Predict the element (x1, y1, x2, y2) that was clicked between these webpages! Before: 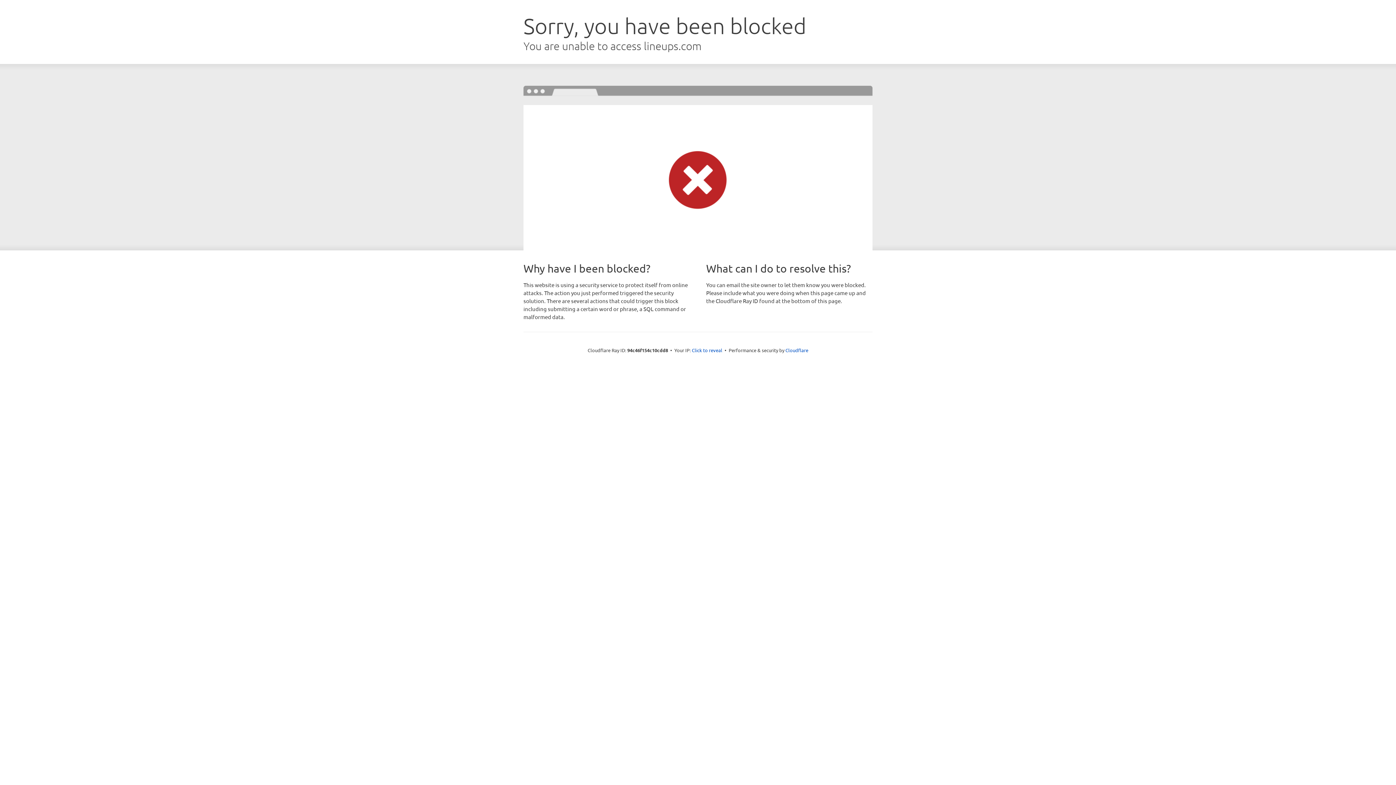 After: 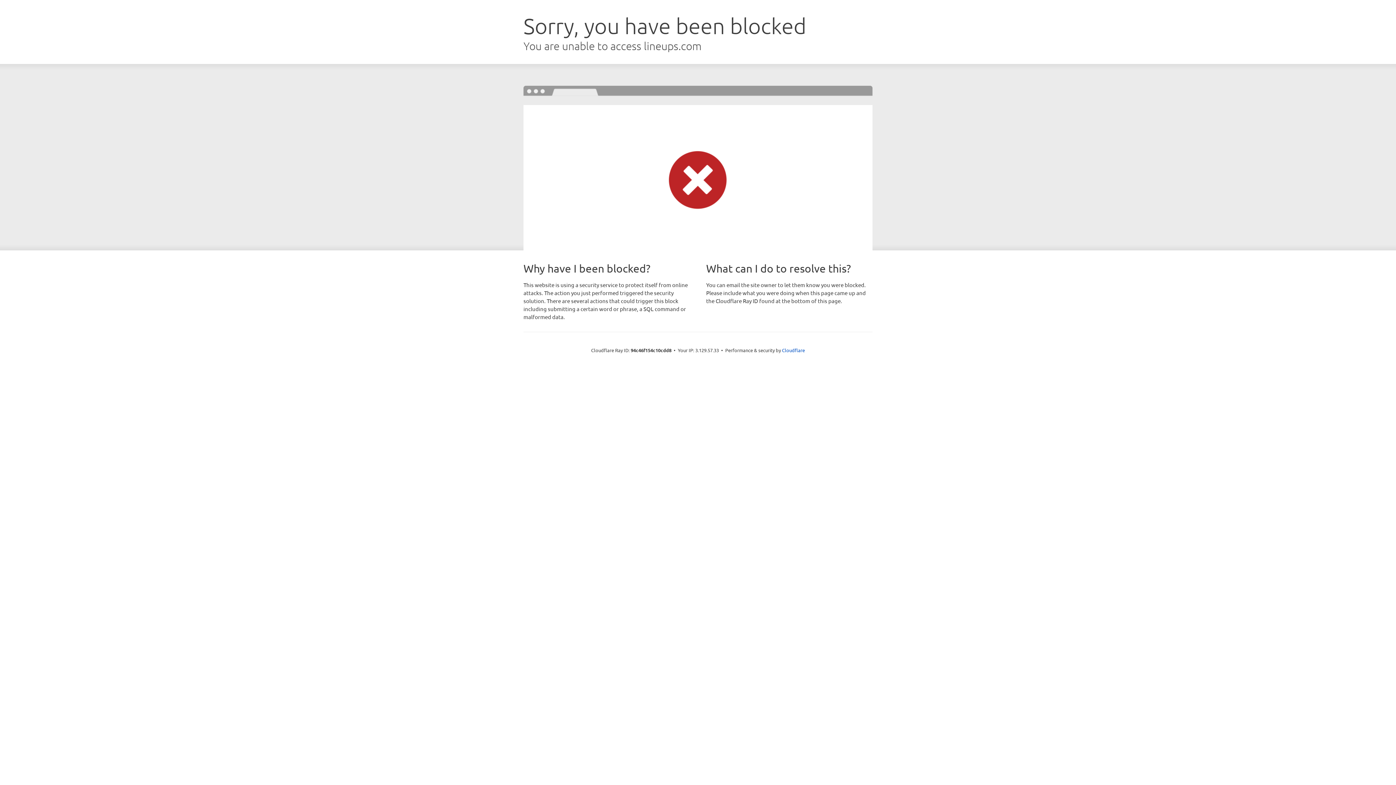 Action: bbox: (692, 346, 722, 353) label: Click to reveal